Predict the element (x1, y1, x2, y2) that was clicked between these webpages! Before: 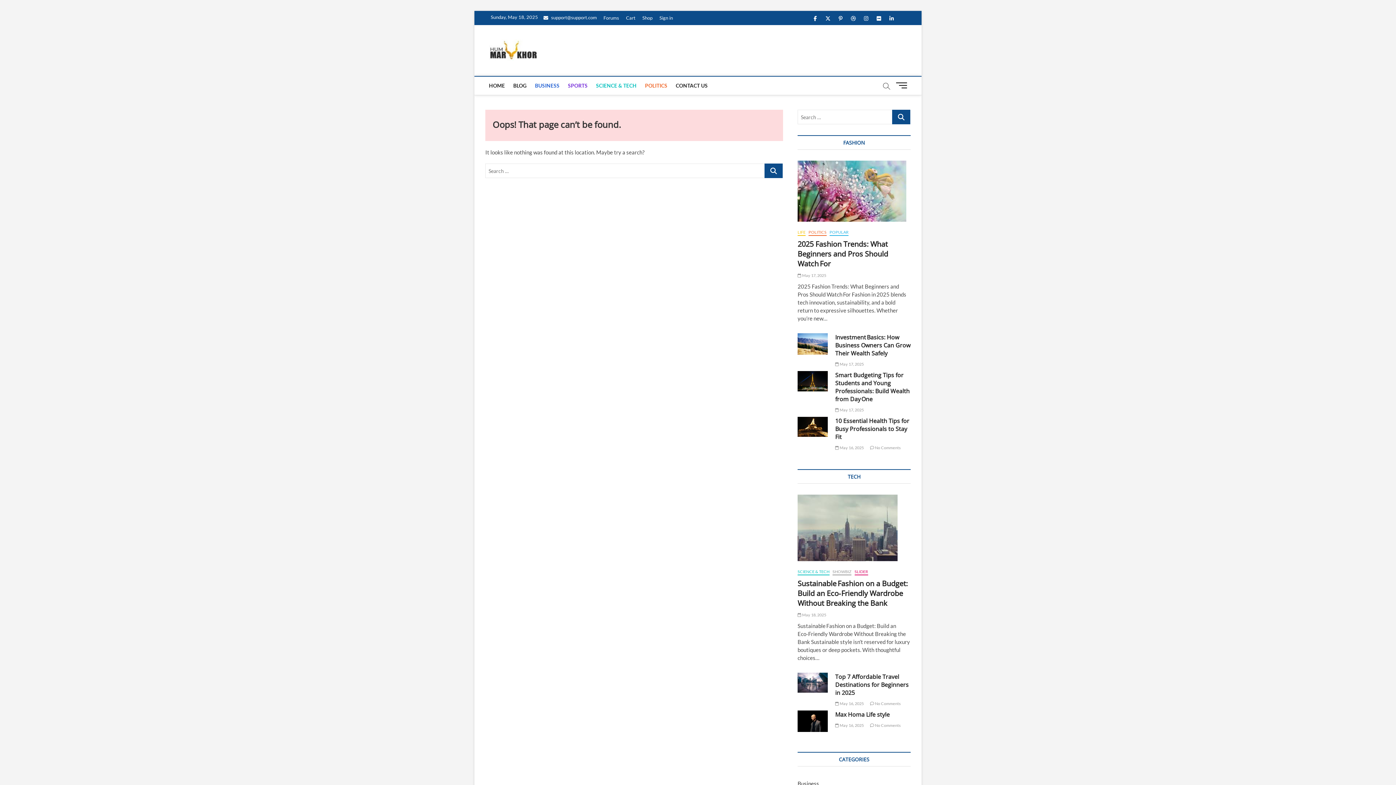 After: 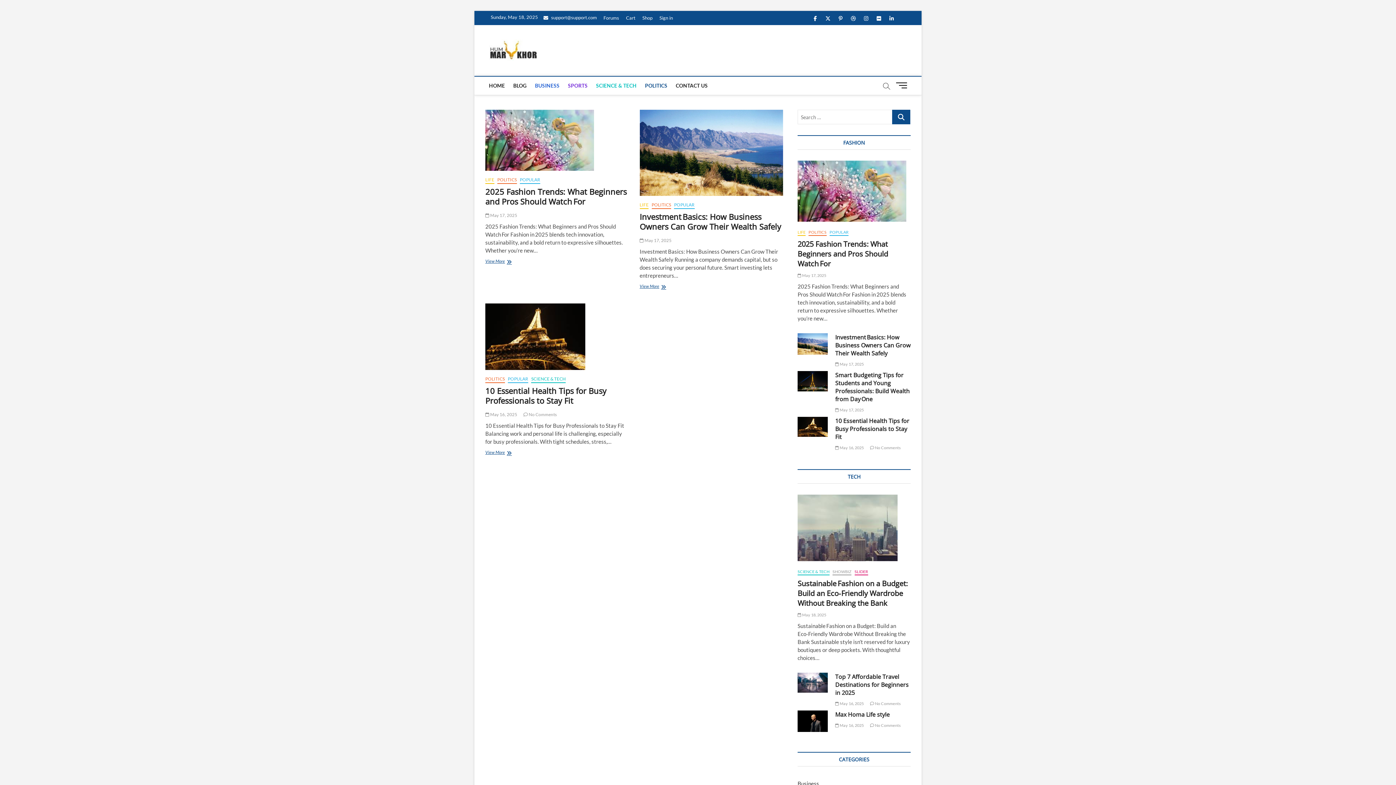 Action: bbox: (641, 76, 671, 94) label: POLITICS